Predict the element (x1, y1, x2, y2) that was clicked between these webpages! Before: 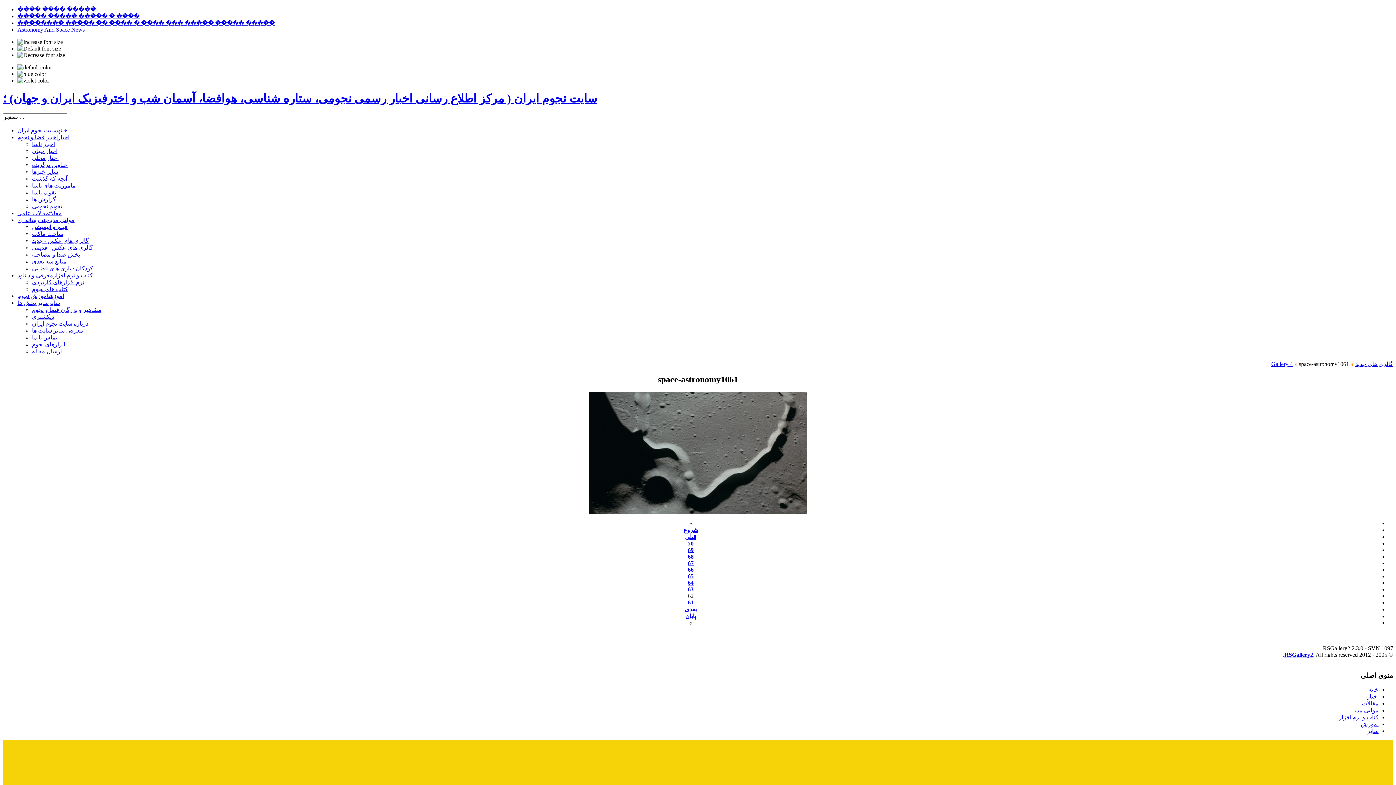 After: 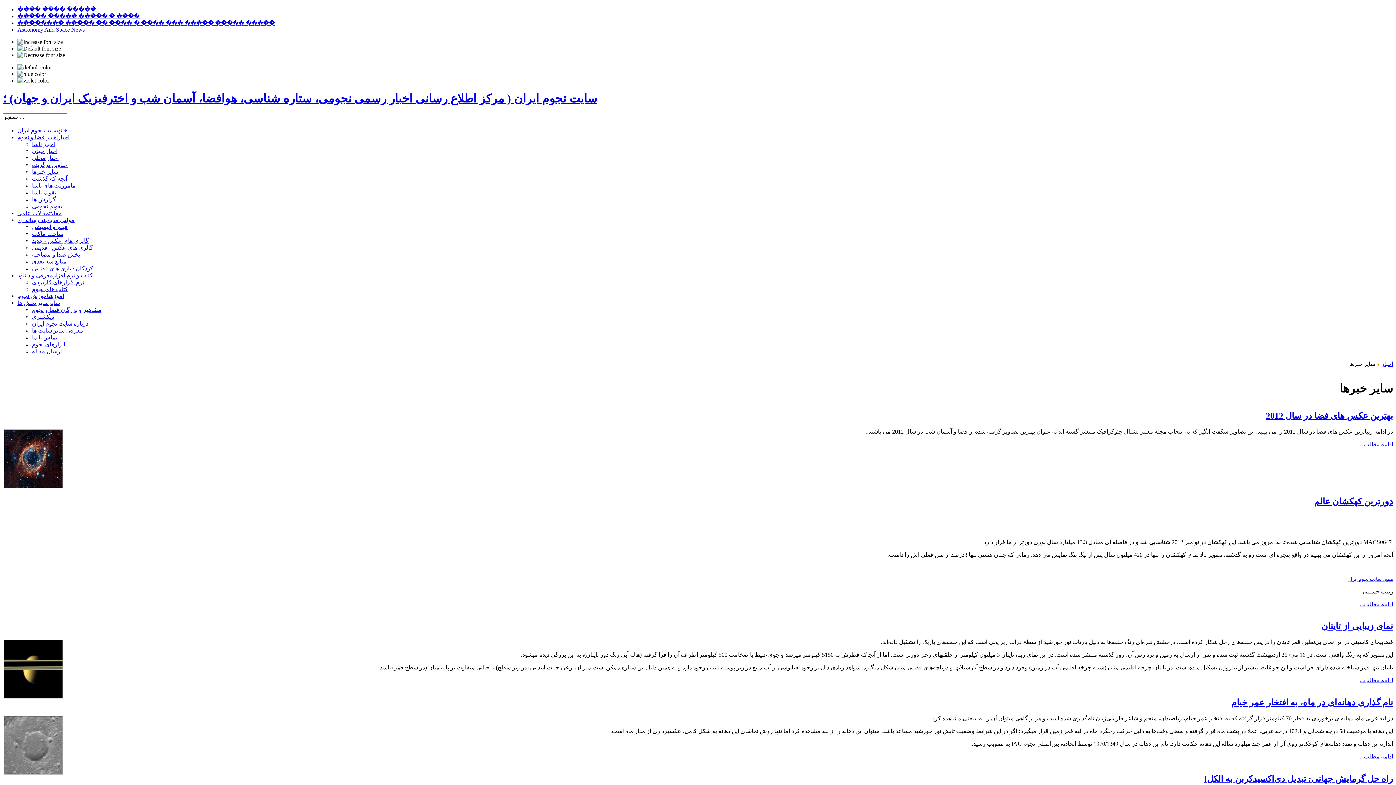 Action: label: سایر خبرها bbox: (32, 168, 58, 174)